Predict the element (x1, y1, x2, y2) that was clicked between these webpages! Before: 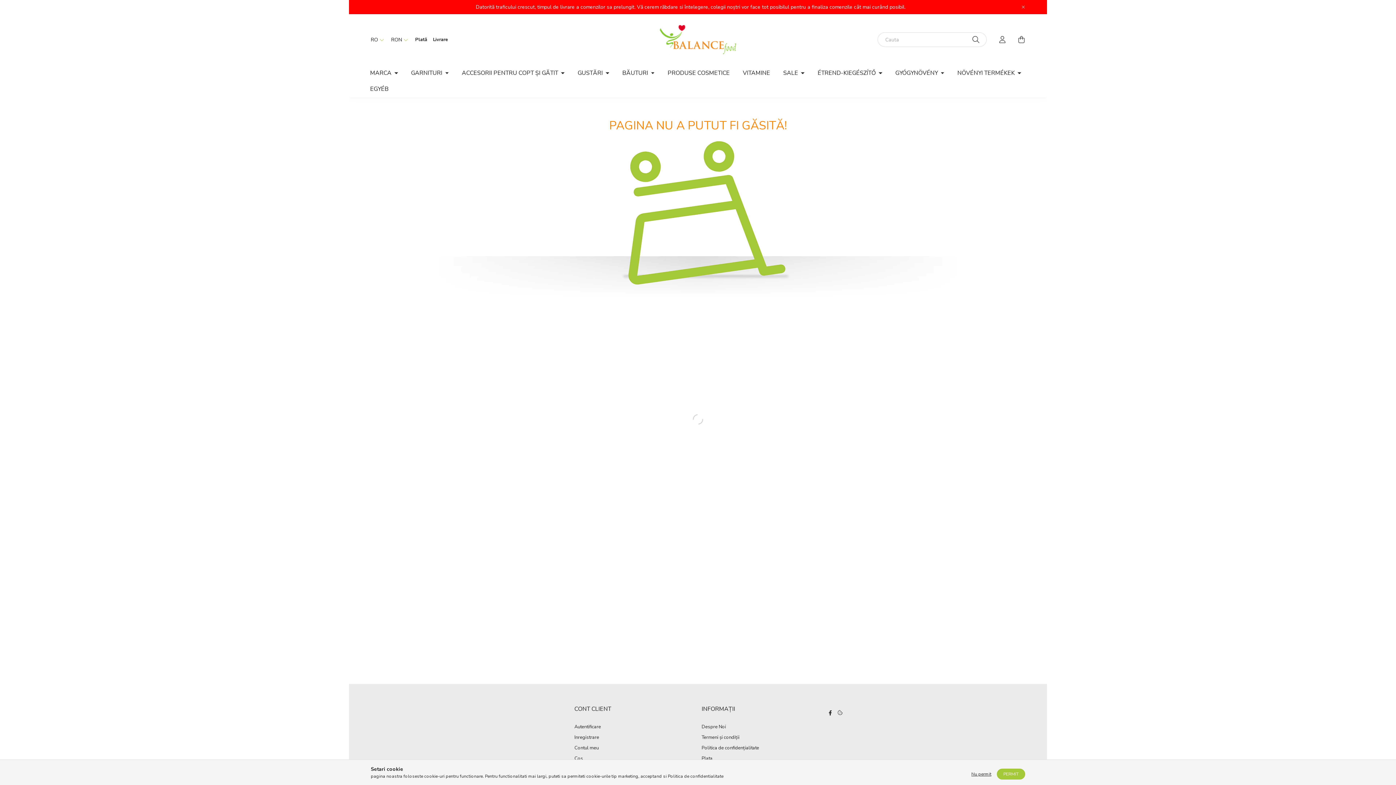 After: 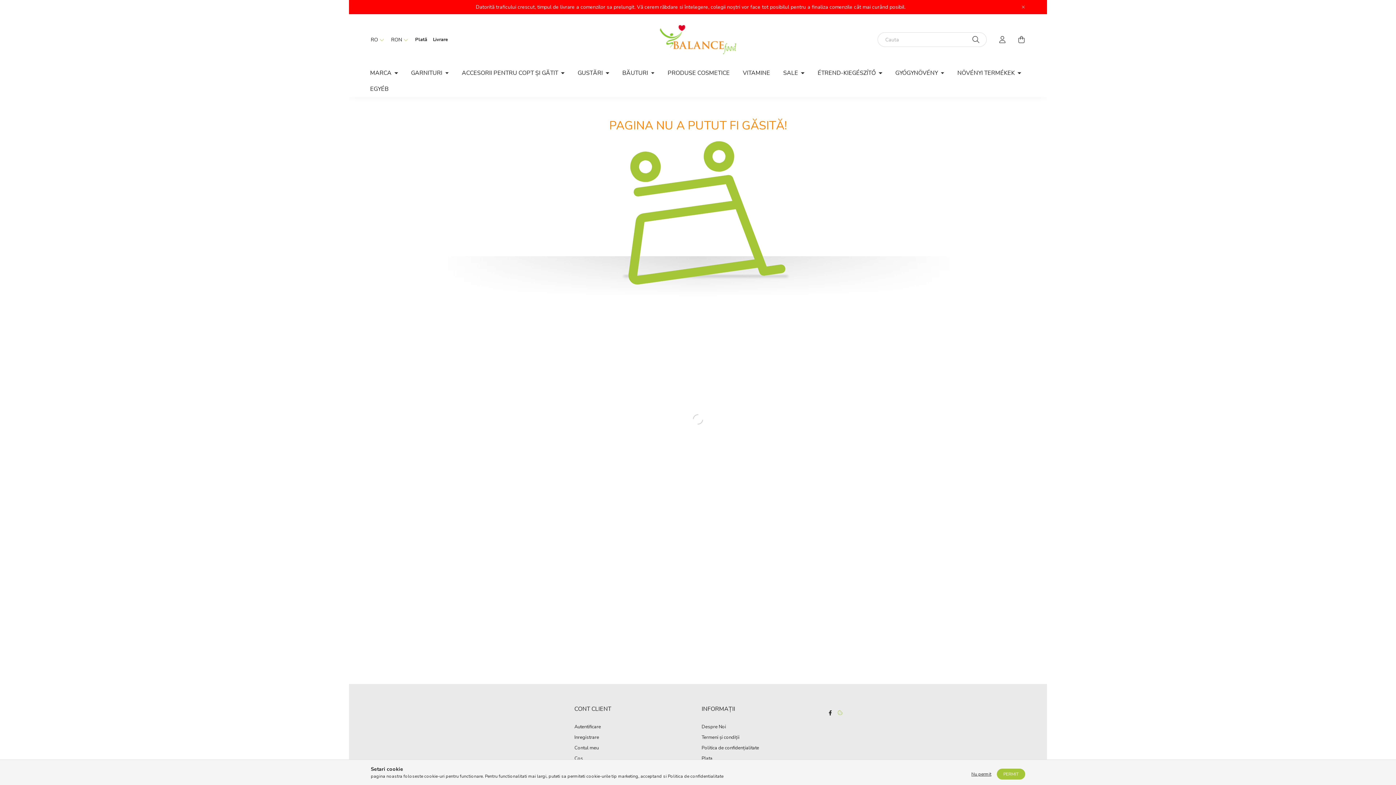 Action: bbox: (837, 706, 852, 720)